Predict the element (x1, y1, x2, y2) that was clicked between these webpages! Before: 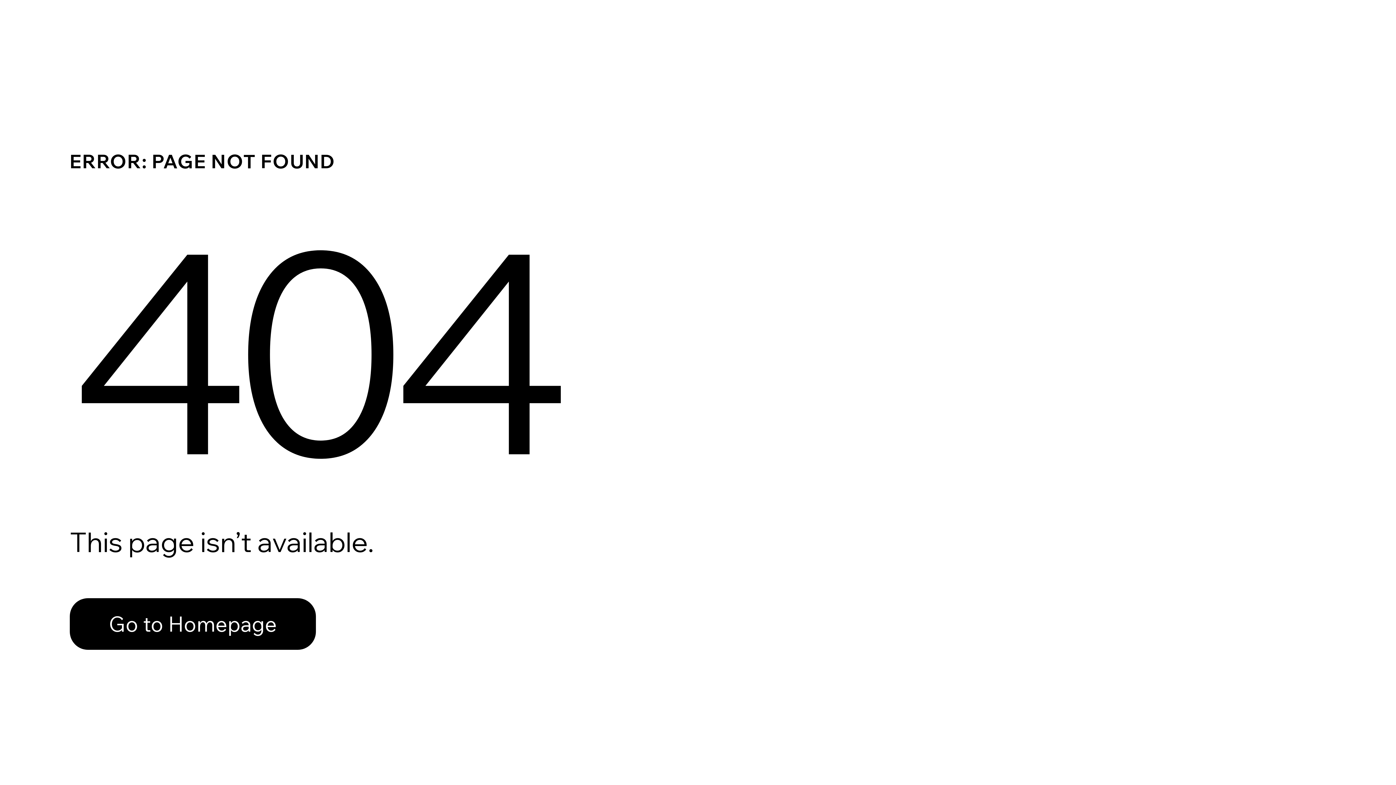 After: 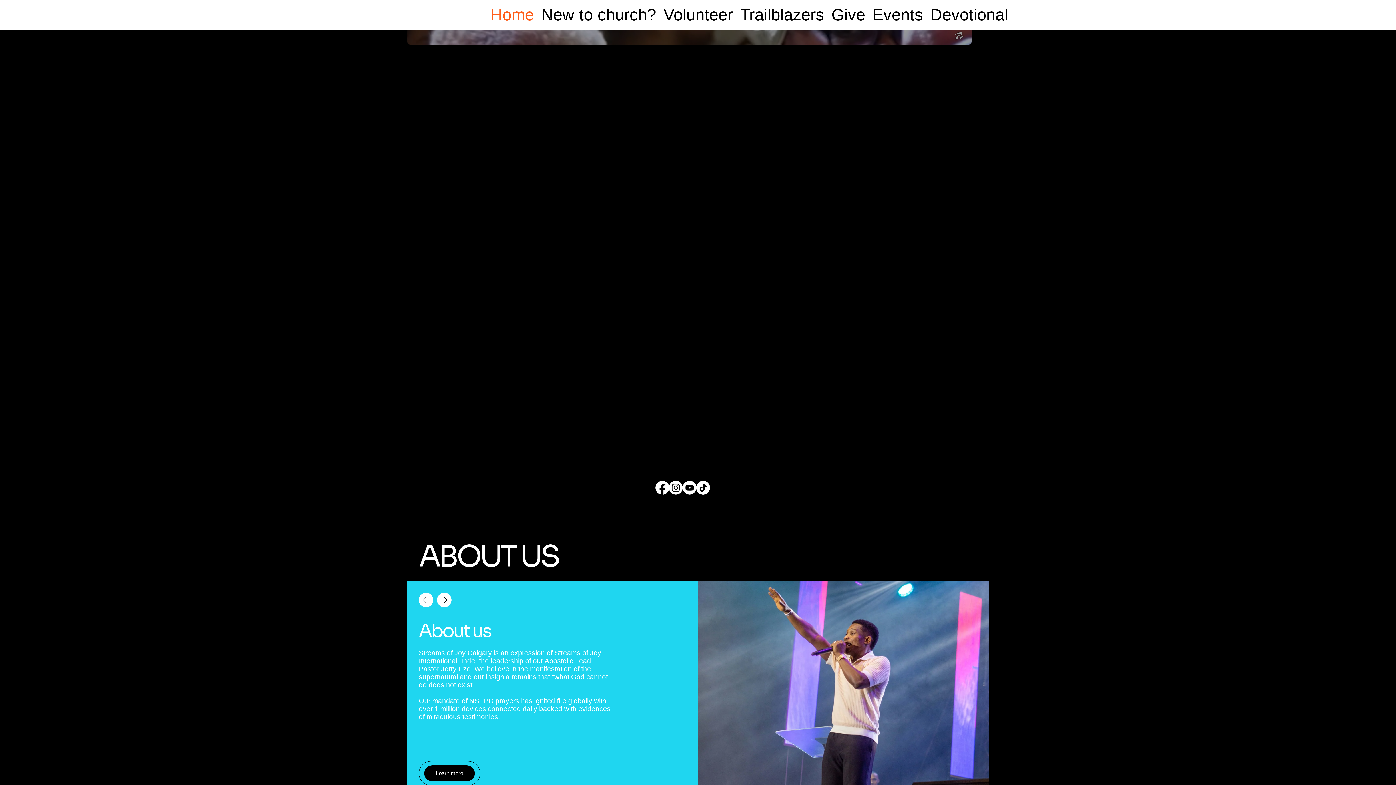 Action: bbox: (69, 598, 316, 650) label: Go to Homepage